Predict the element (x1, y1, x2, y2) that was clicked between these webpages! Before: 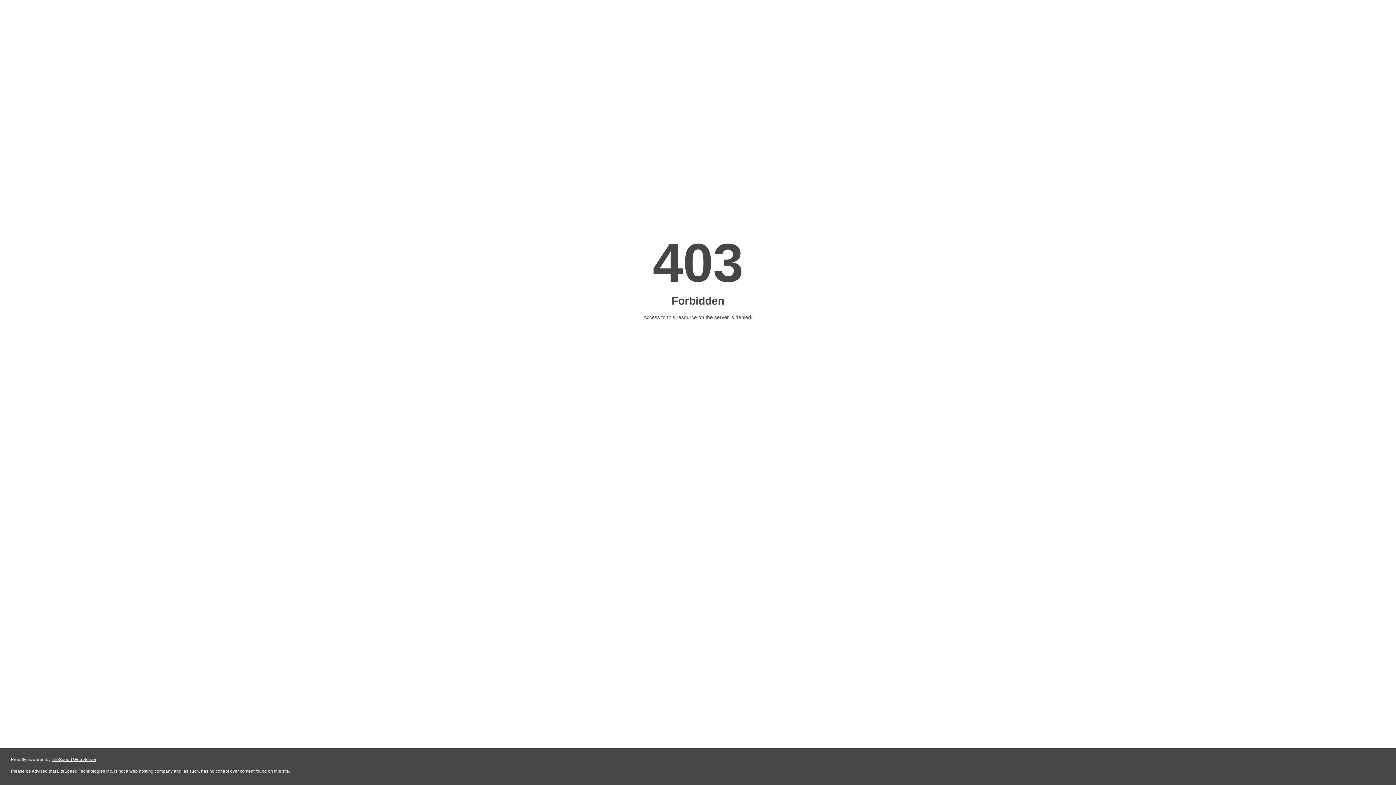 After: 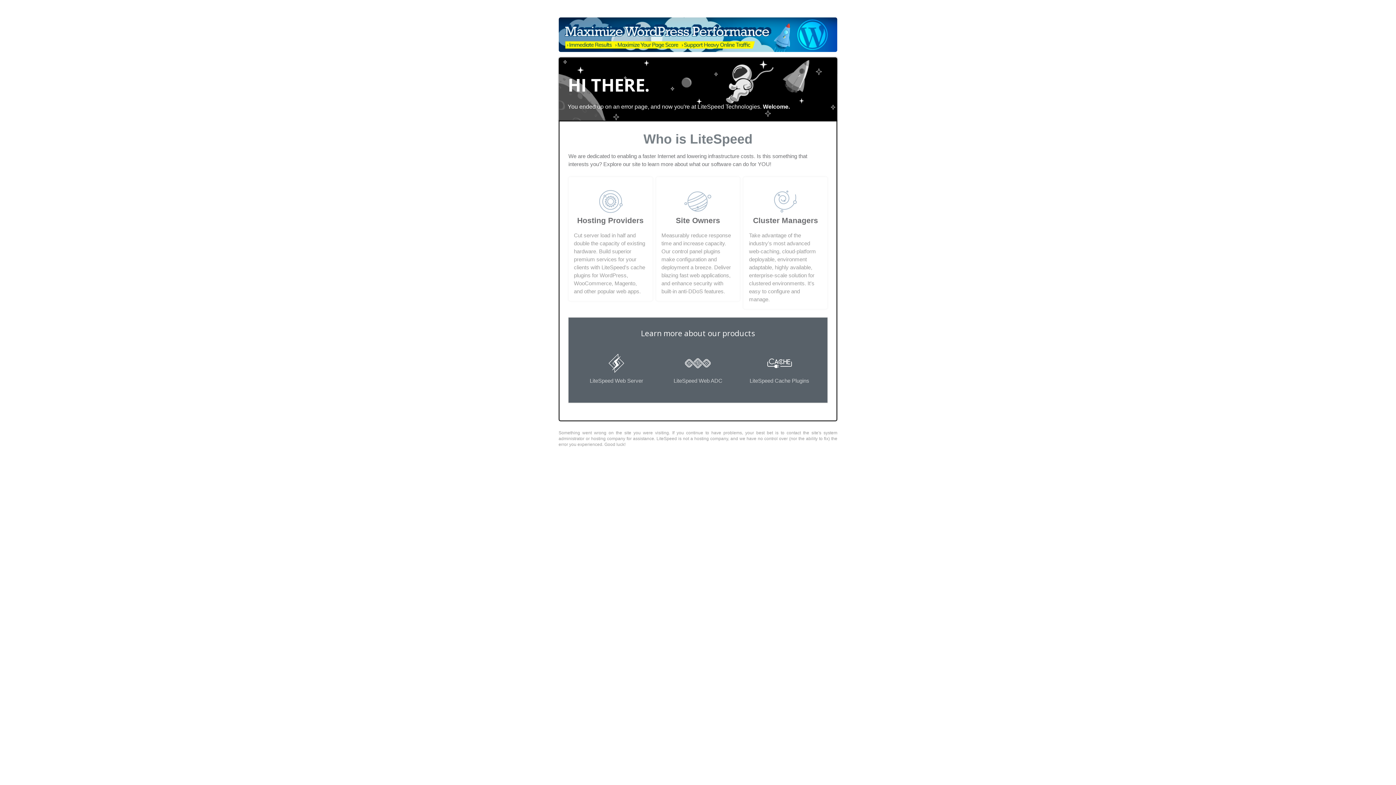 Action: label: LiteSpeed Web Server bbox: (51, 757, 96, 762)